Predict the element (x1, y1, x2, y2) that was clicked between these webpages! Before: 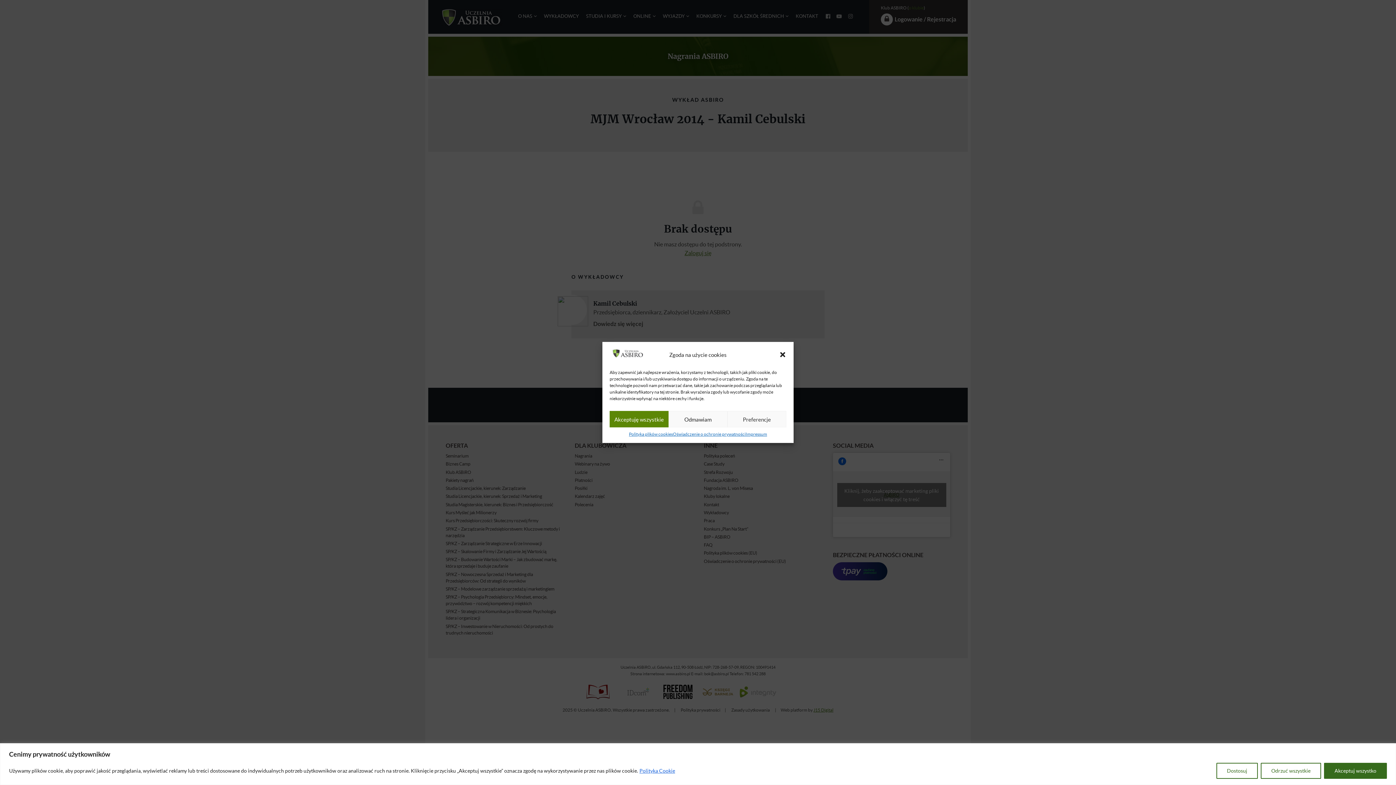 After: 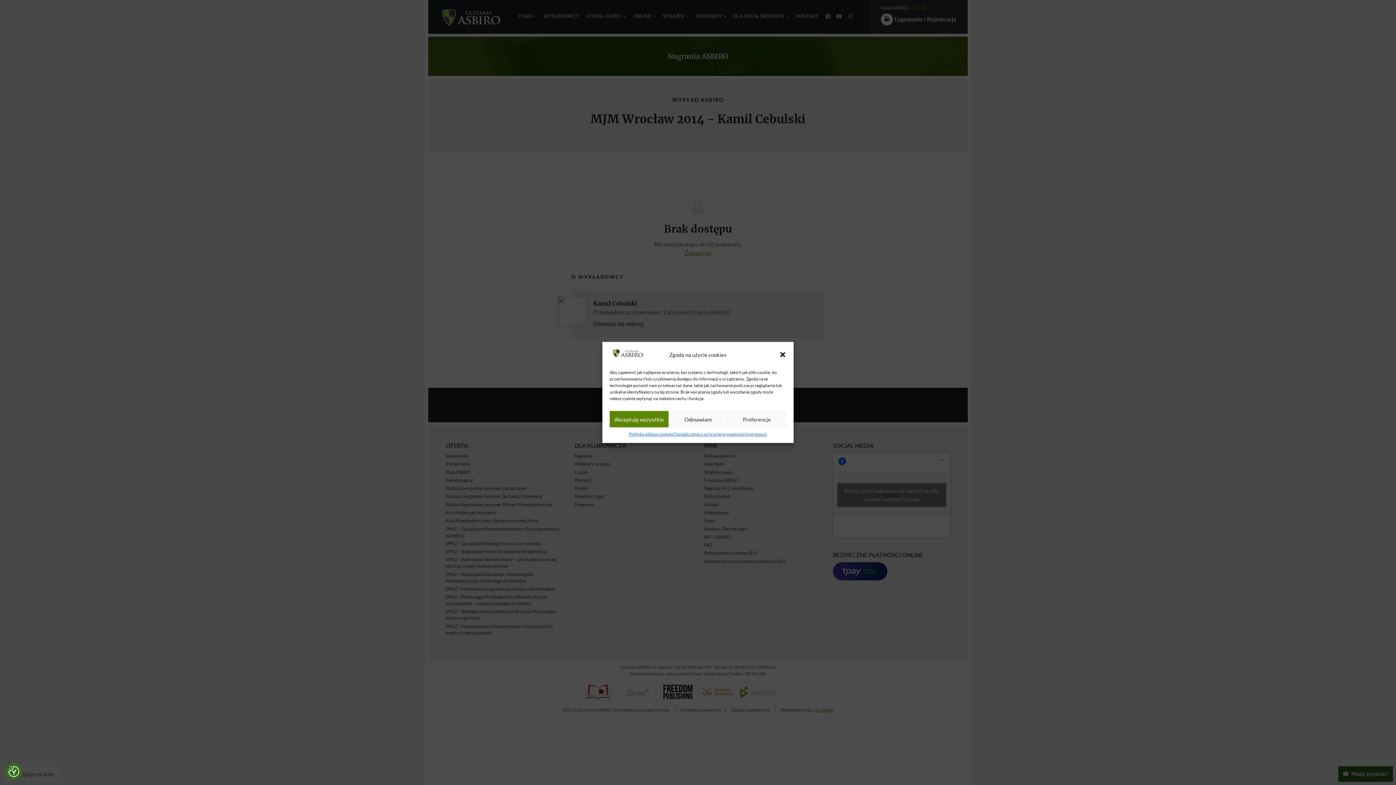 Action: label: Odrzuć wszystkie bbox: (1261, 763, 1321, 779)